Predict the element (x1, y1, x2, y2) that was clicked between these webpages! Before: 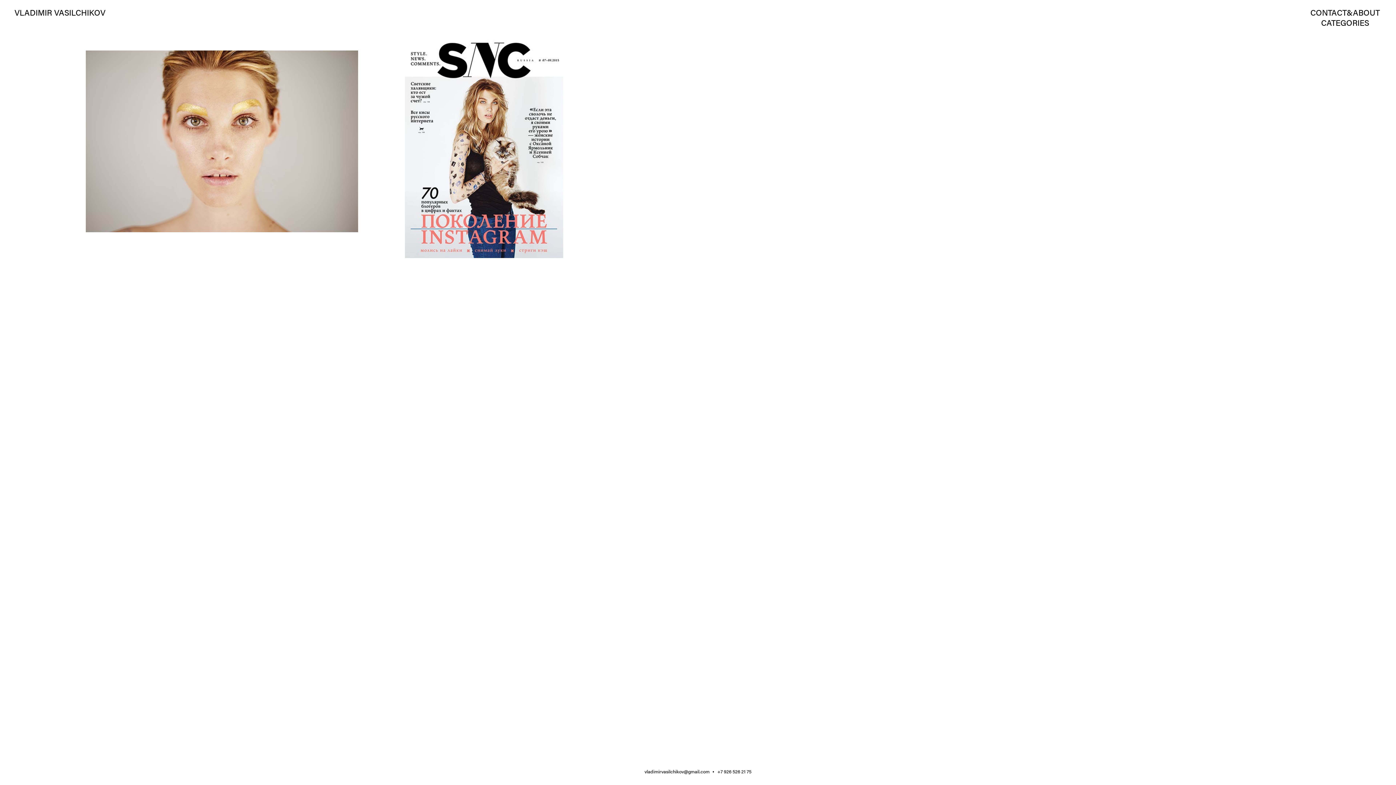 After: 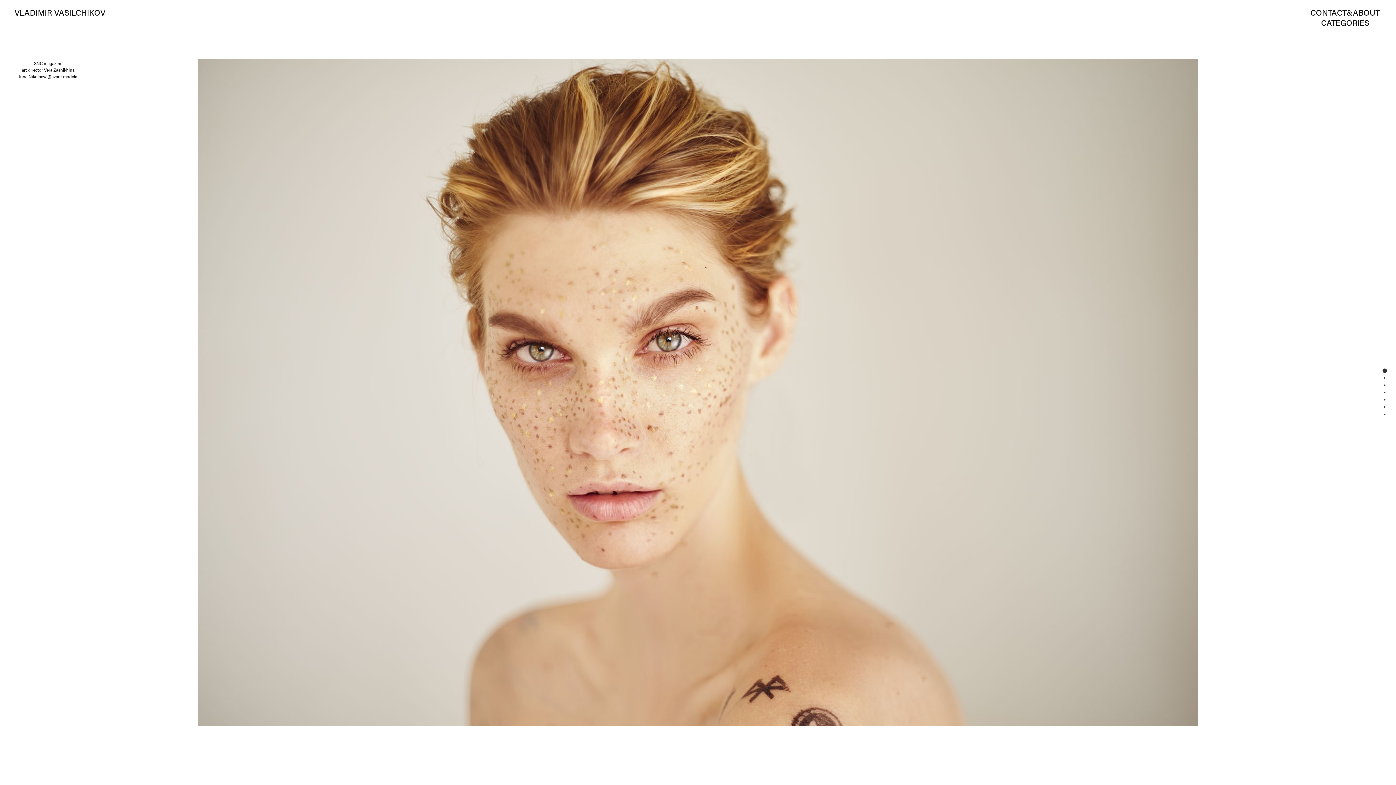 Action: bbox: (85, 50, 358, 232) label: SNC beauty